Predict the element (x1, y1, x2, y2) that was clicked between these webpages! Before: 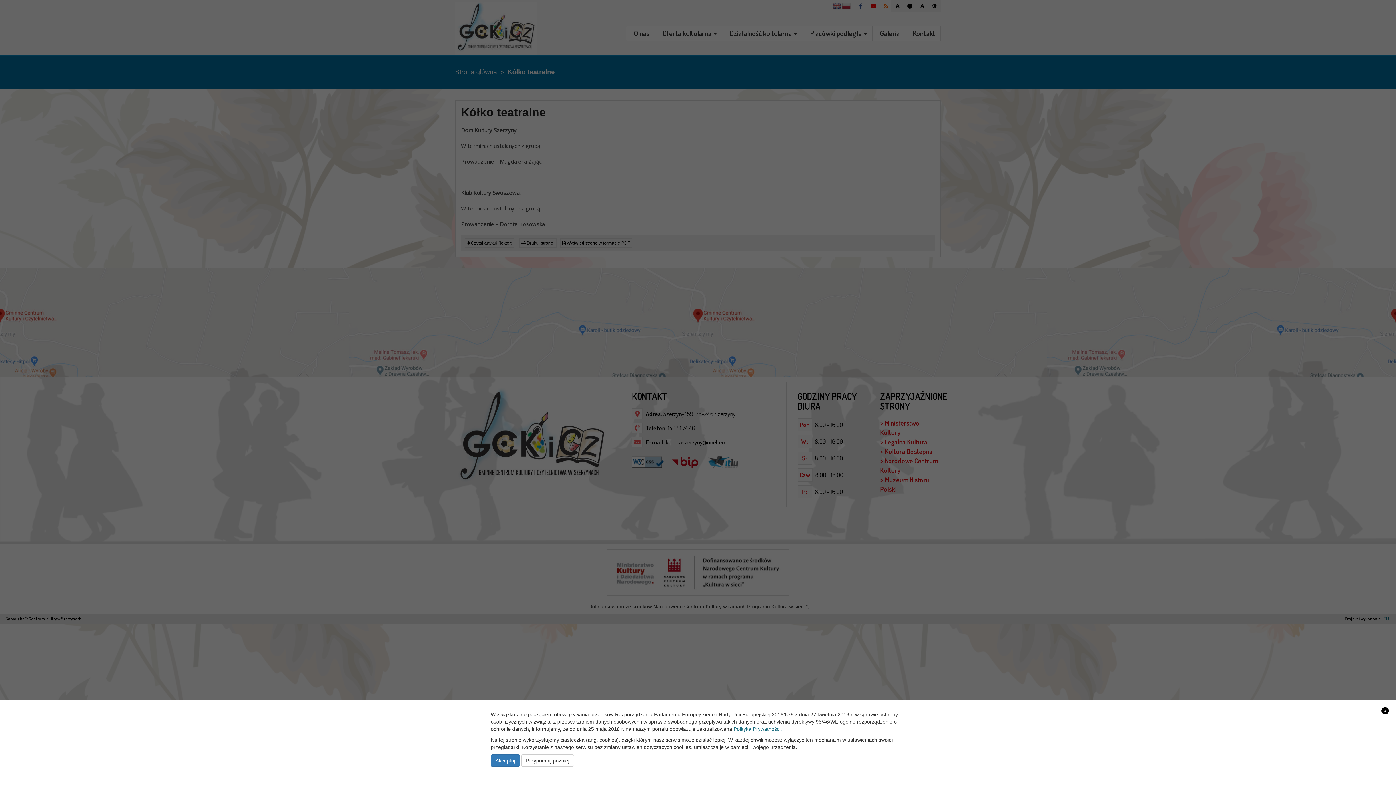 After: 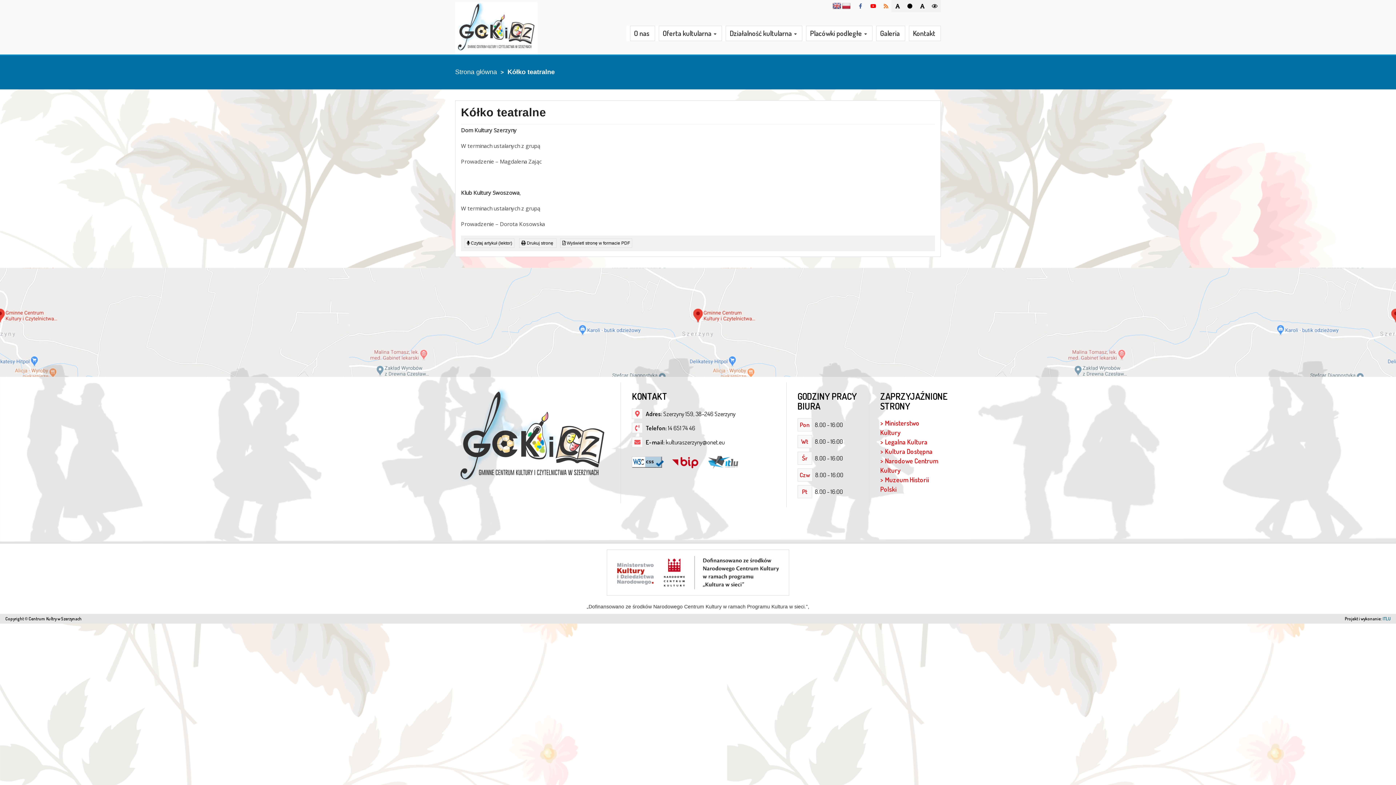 Action: bbox: (490, 754, 520, 767) label: Akceptuj